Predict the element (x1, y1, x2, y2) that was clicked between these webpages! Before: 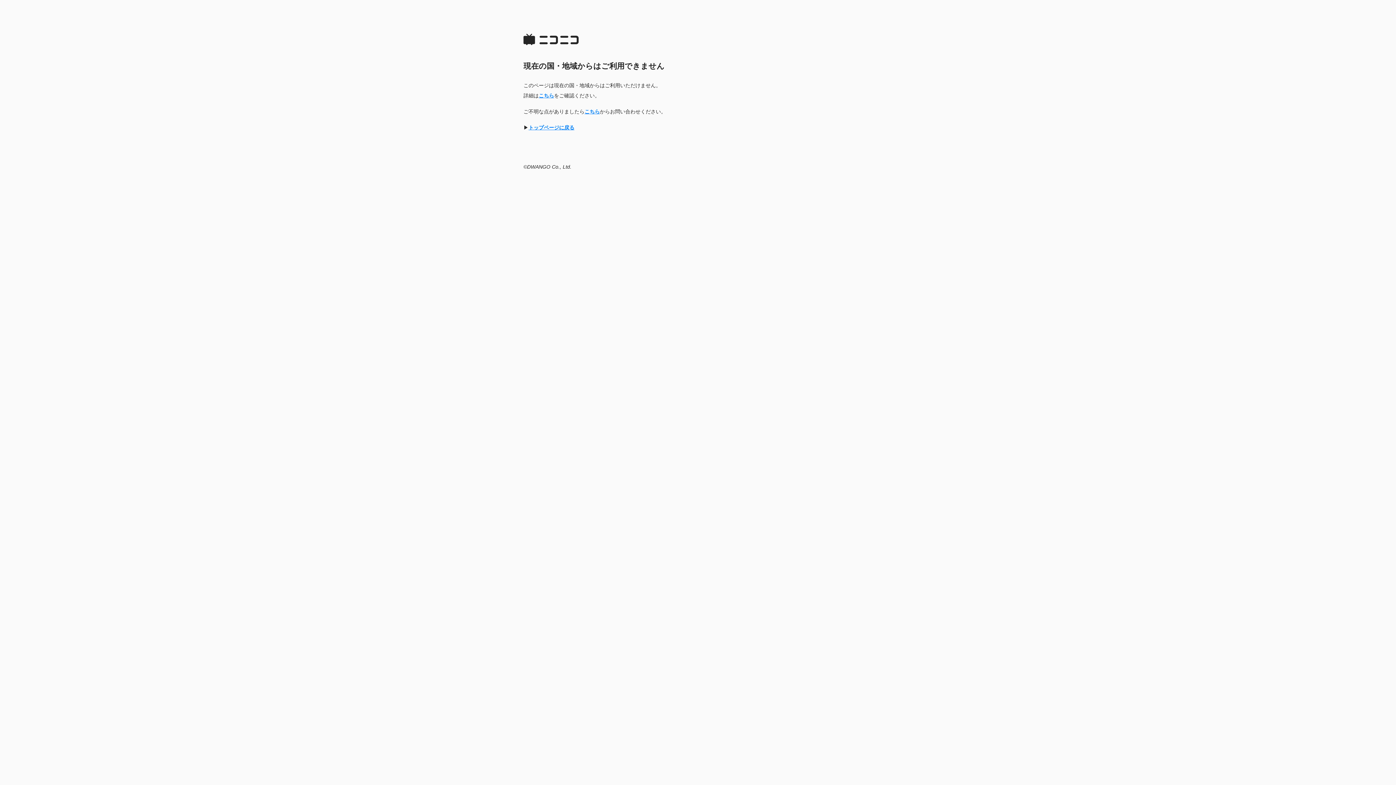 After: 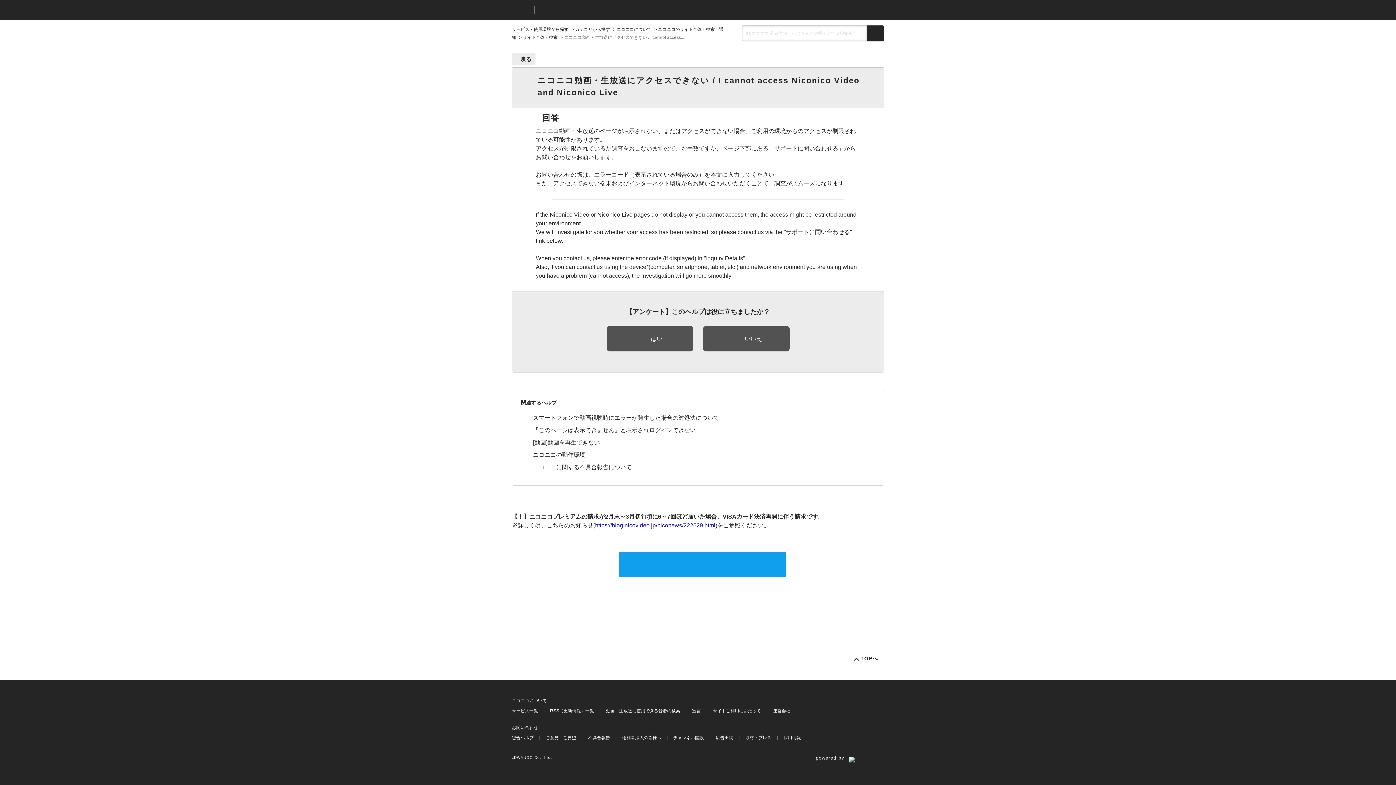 Action: bbox: (584, 108, 600, 114) label: こちら